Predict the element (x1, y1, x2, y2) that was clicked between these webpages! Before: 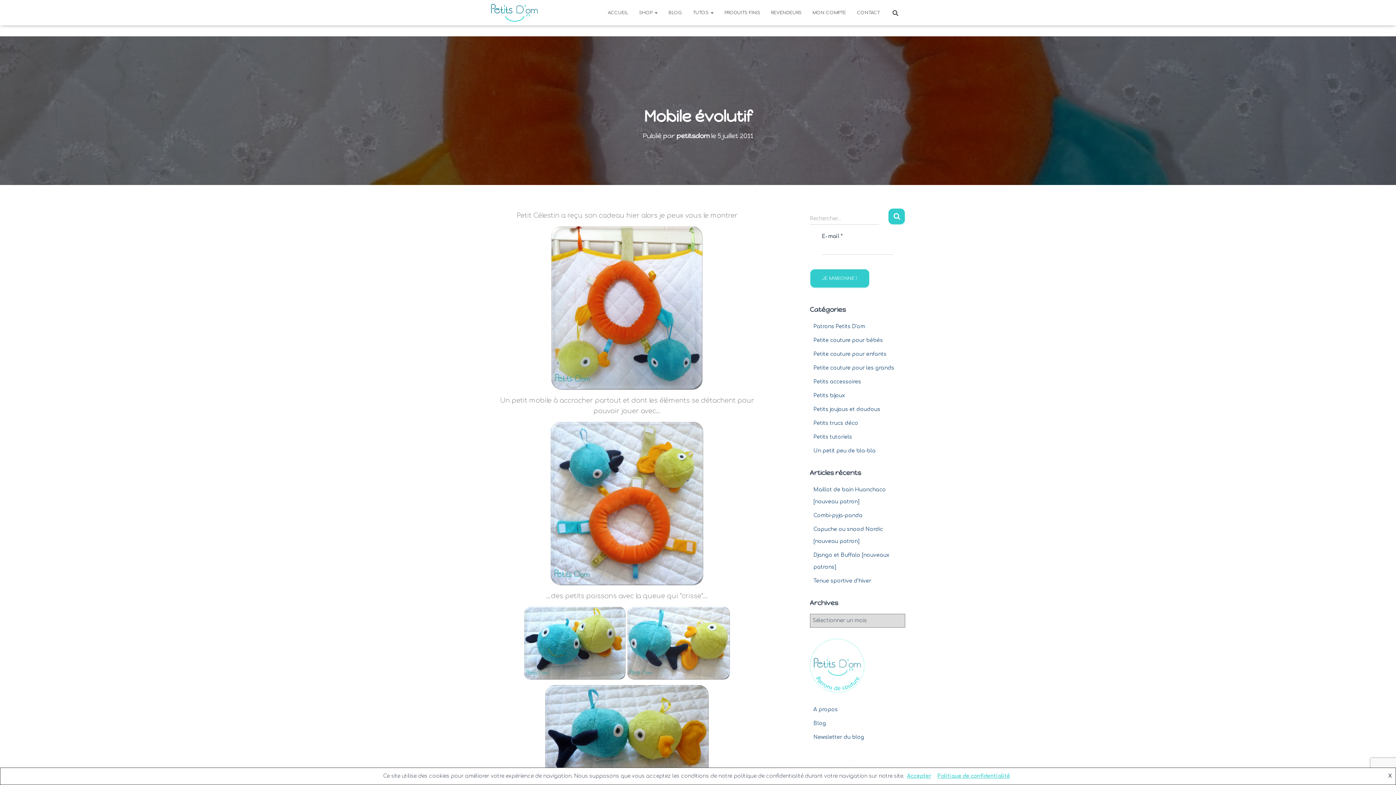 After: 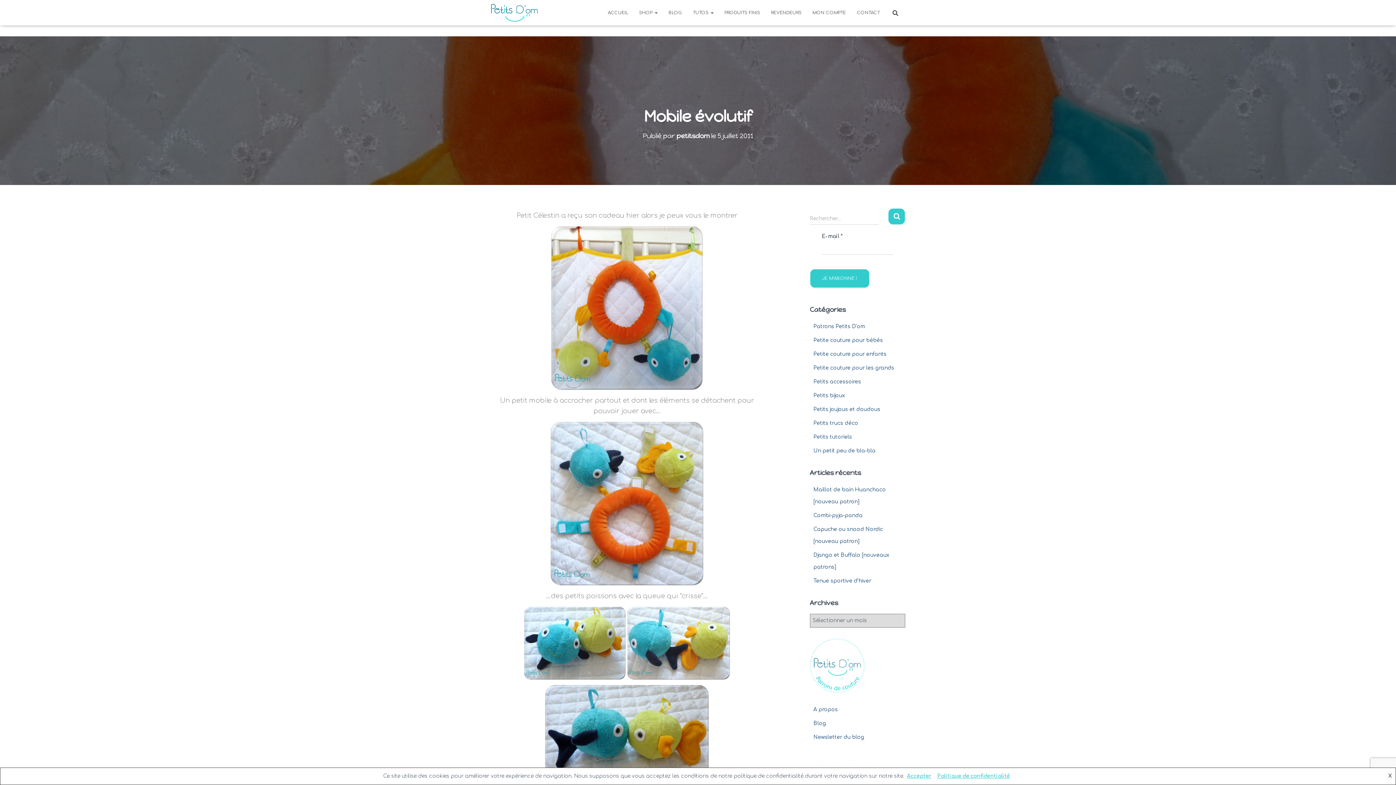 Action: bbox: (877, 756, 891, 770)